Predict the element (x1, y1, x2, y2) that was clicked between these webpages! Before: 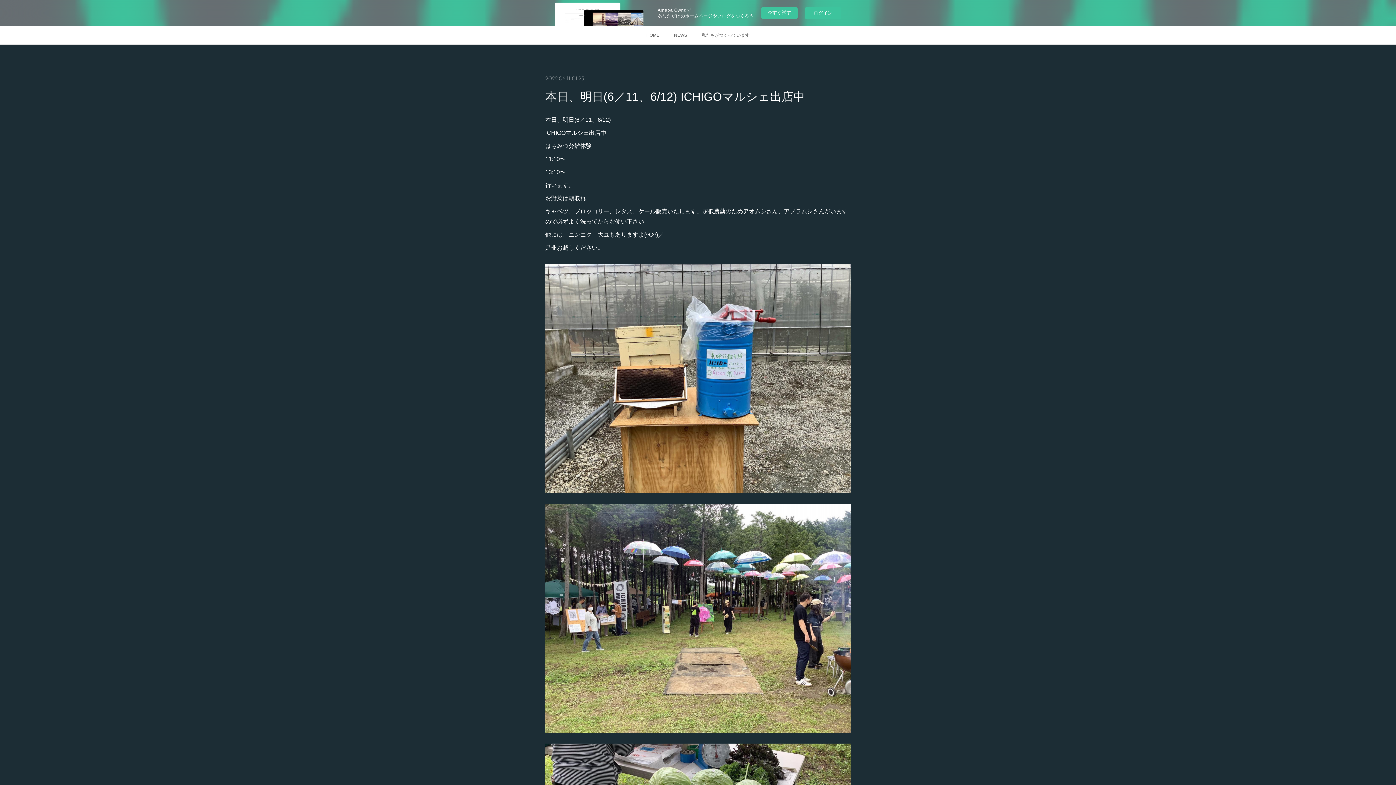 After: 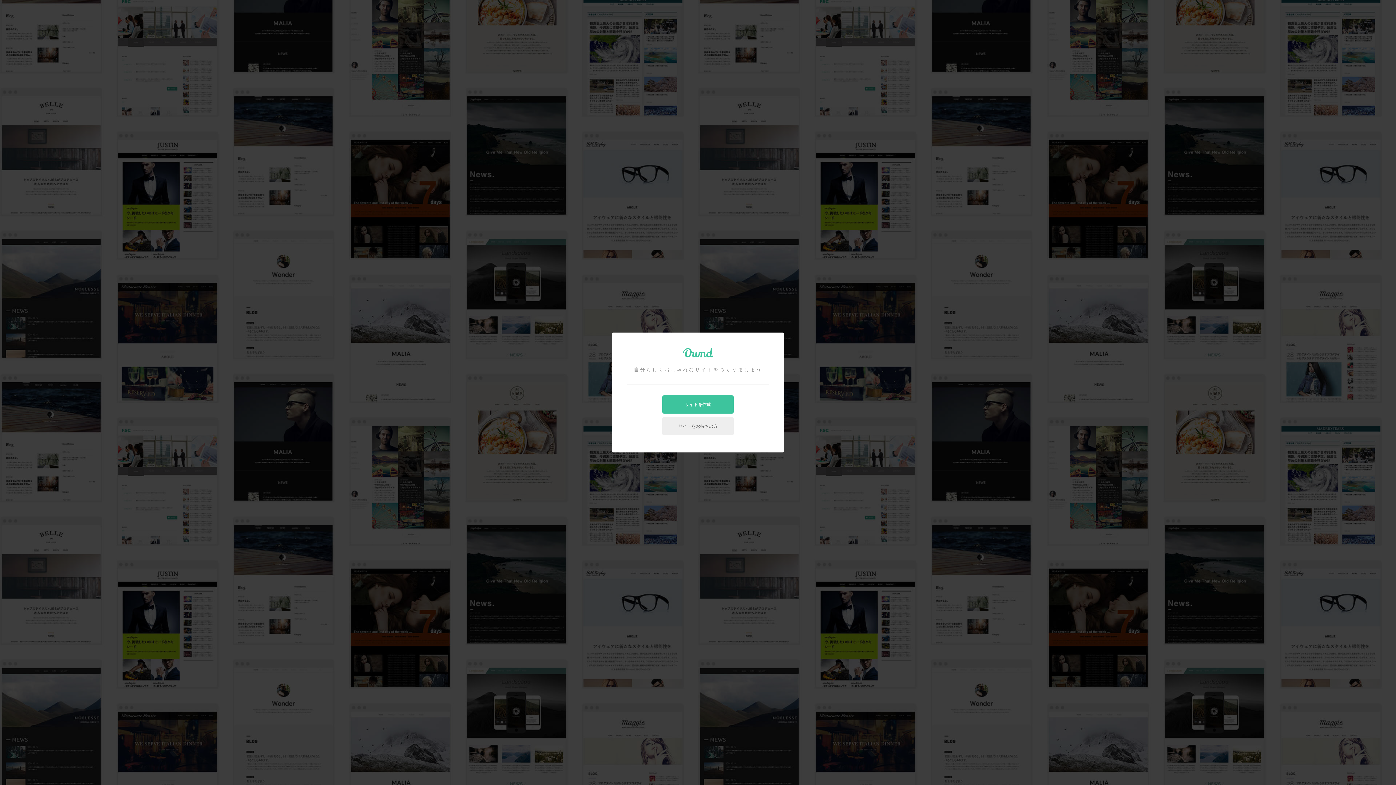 Action: bbox: (761, 7, 797, 18) label: 今すぐ試す